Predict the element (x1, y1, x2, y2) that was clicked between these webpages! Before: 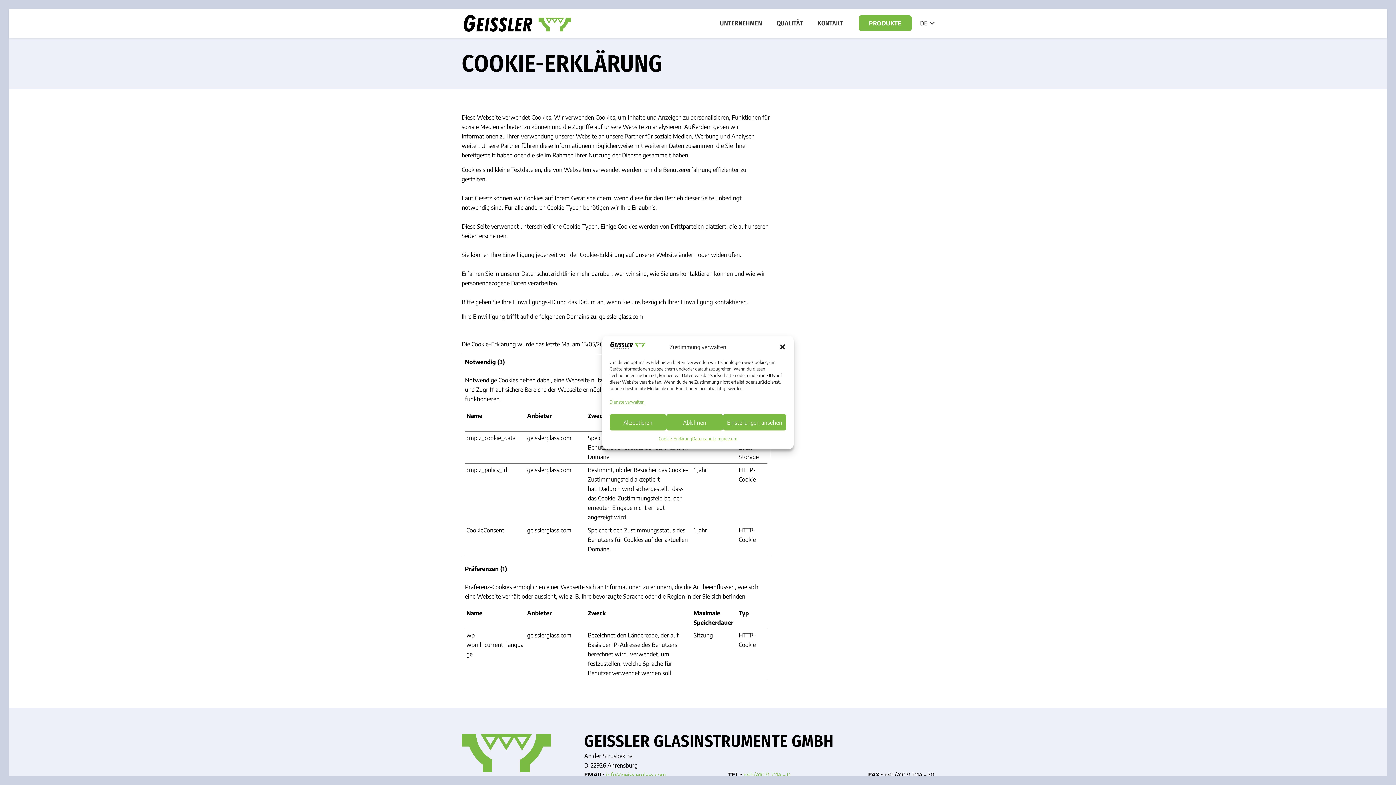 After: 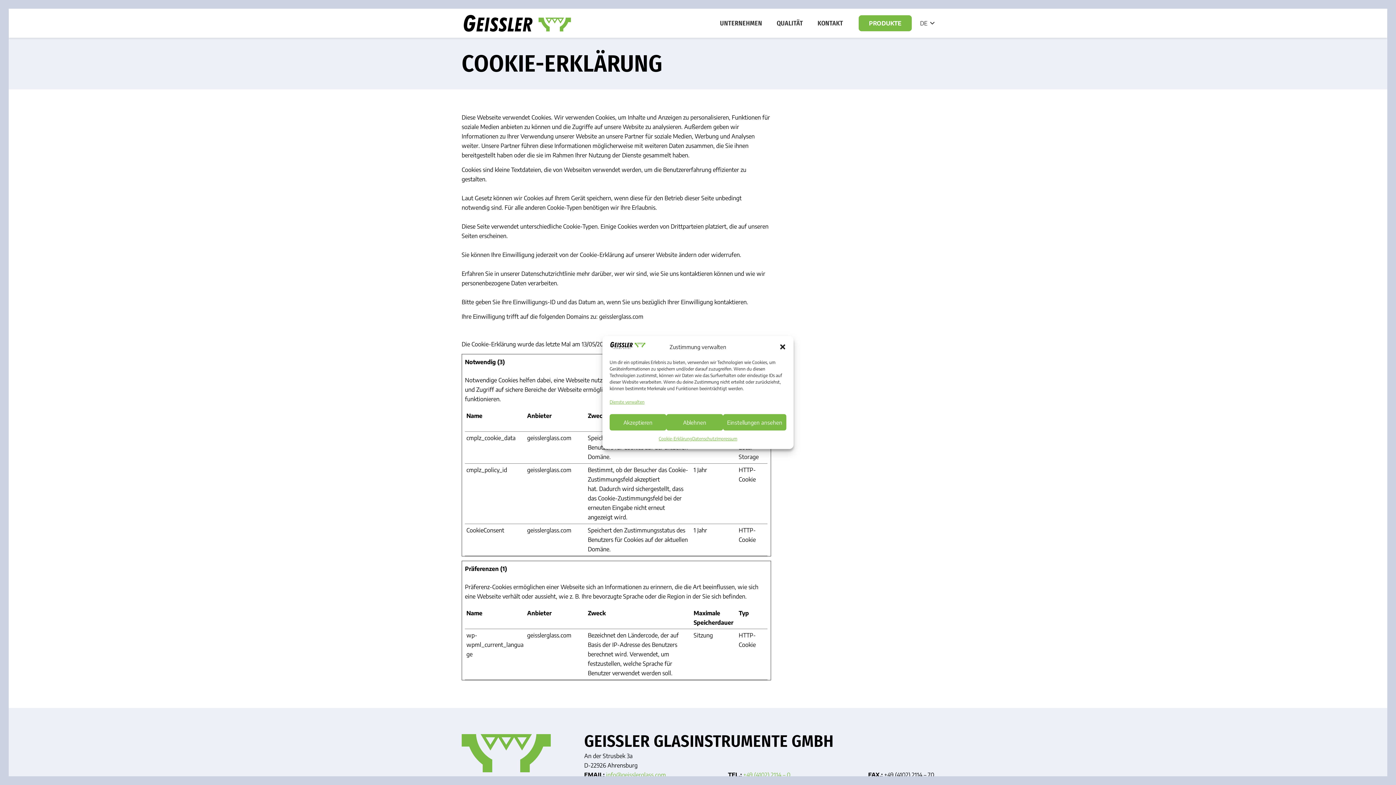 Action: label: Cookie-Erklärung bbox: (658, 434, 692, 443)